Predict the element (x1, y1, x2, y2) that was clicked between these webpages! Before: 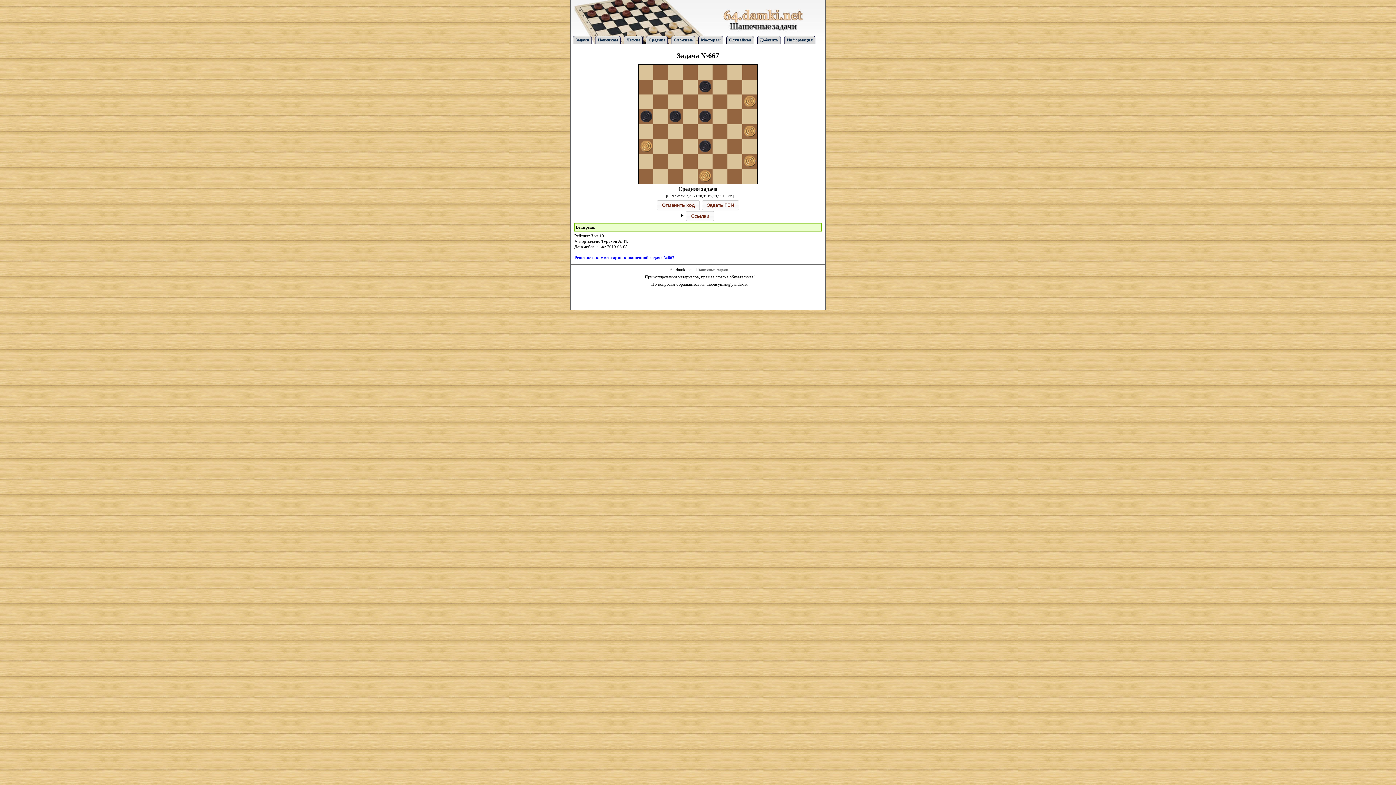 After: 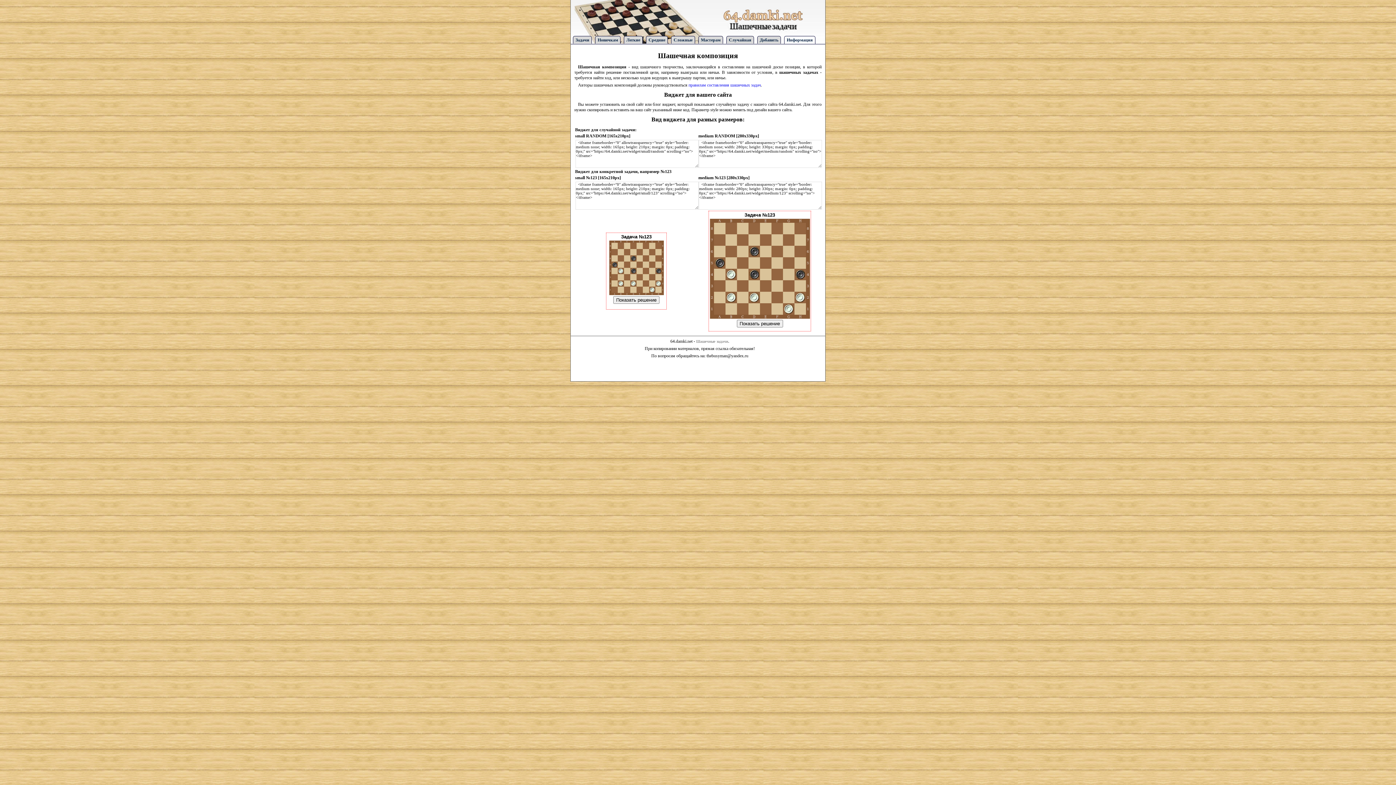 Action: label: Информация bbox: (784, 36, 815, 43)